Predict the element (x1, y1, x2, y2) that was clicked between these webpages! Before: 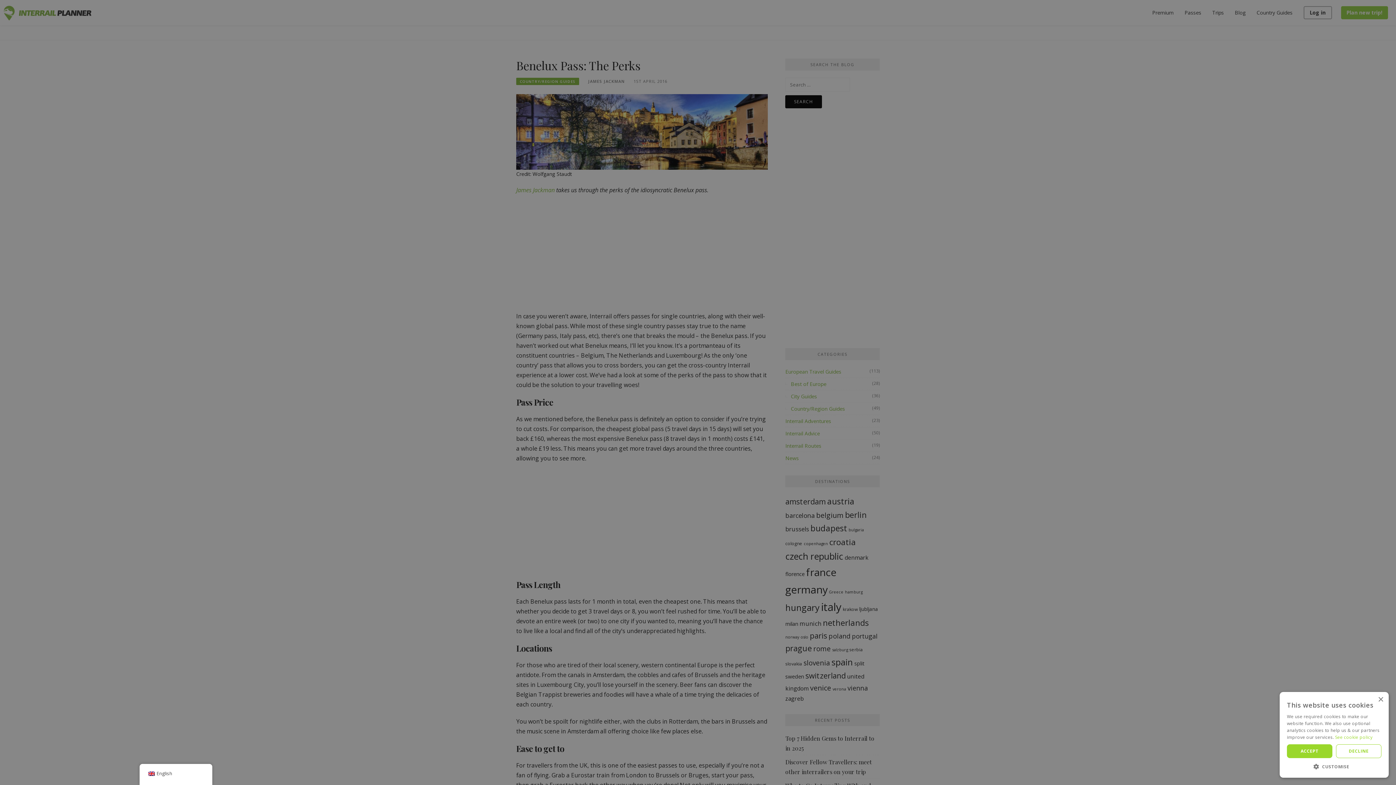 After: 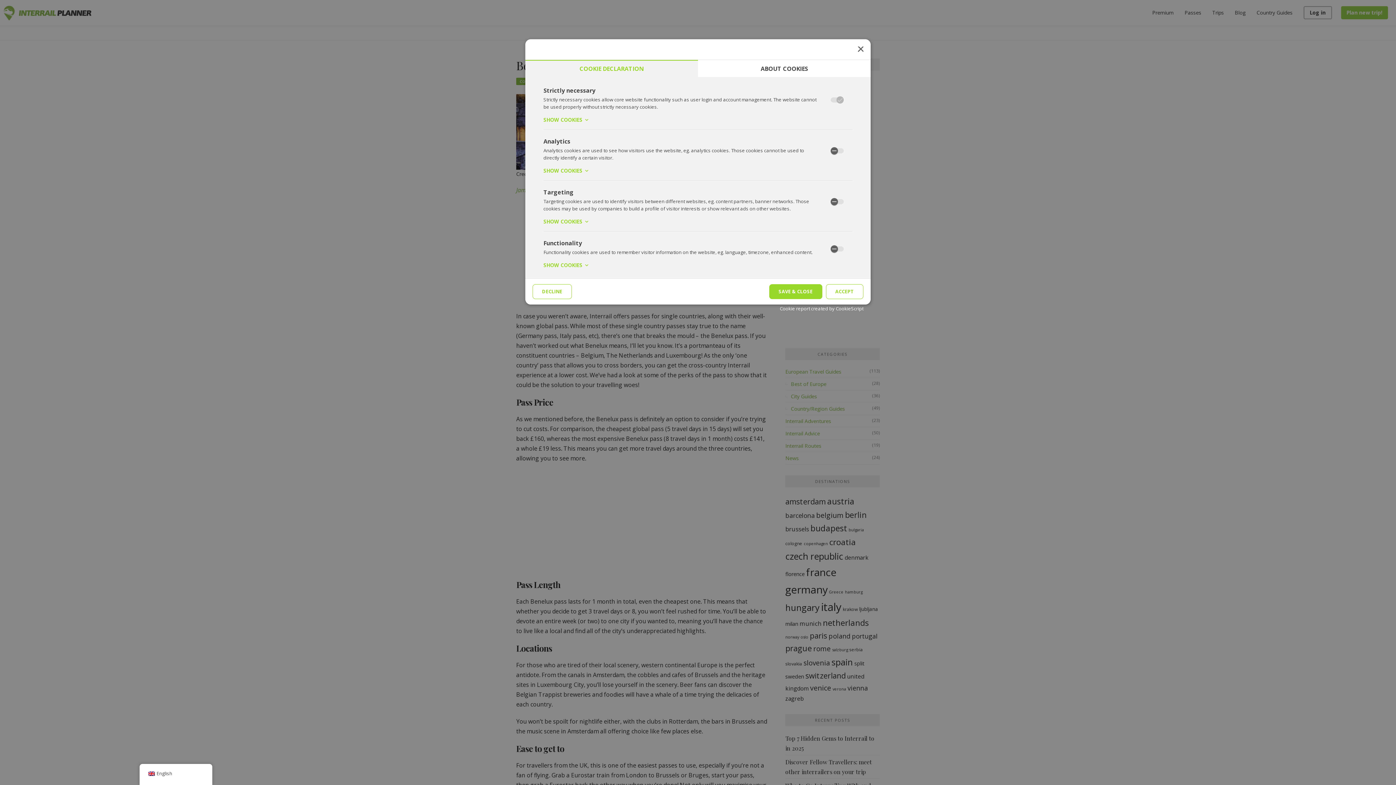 Action: bbox: (1287, 763, 1381, 770) label:  CUSTOMISE